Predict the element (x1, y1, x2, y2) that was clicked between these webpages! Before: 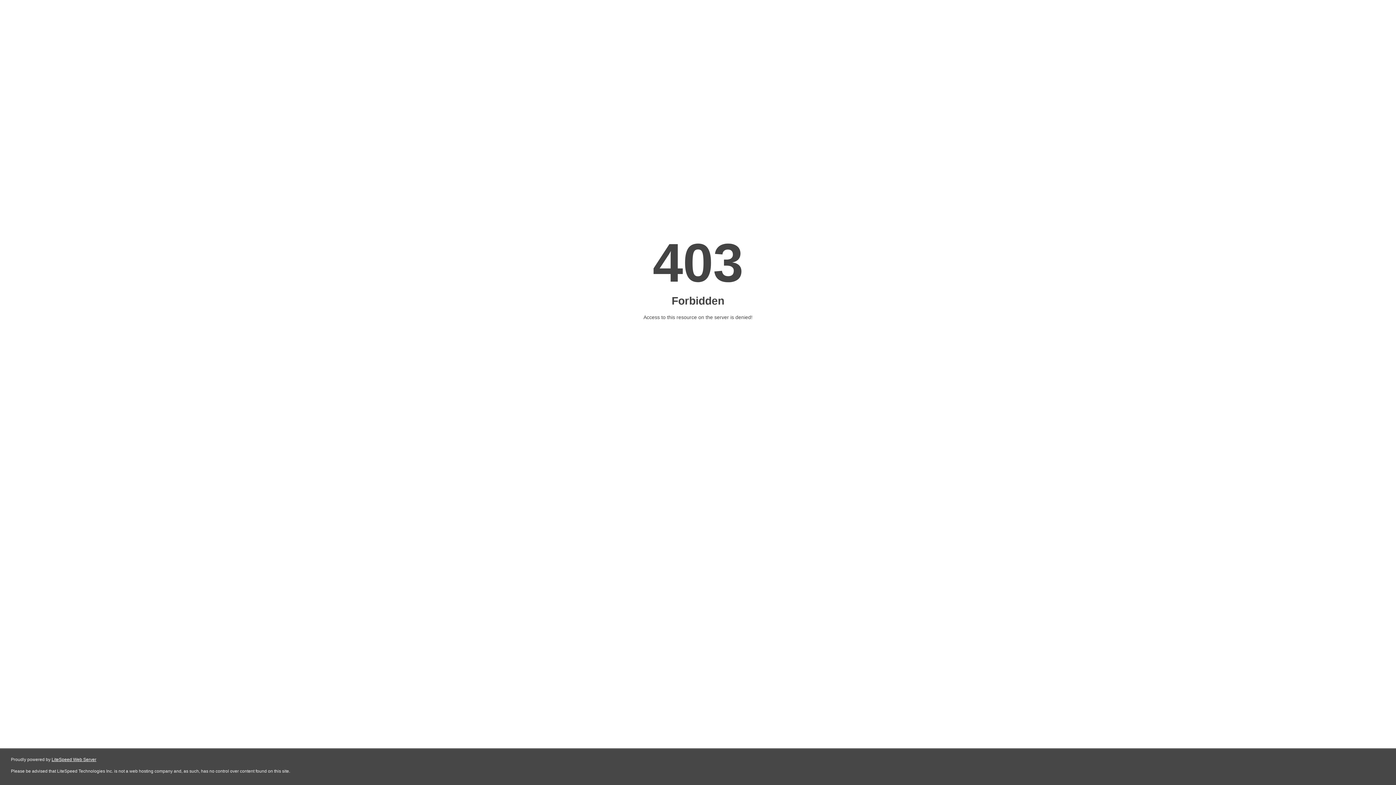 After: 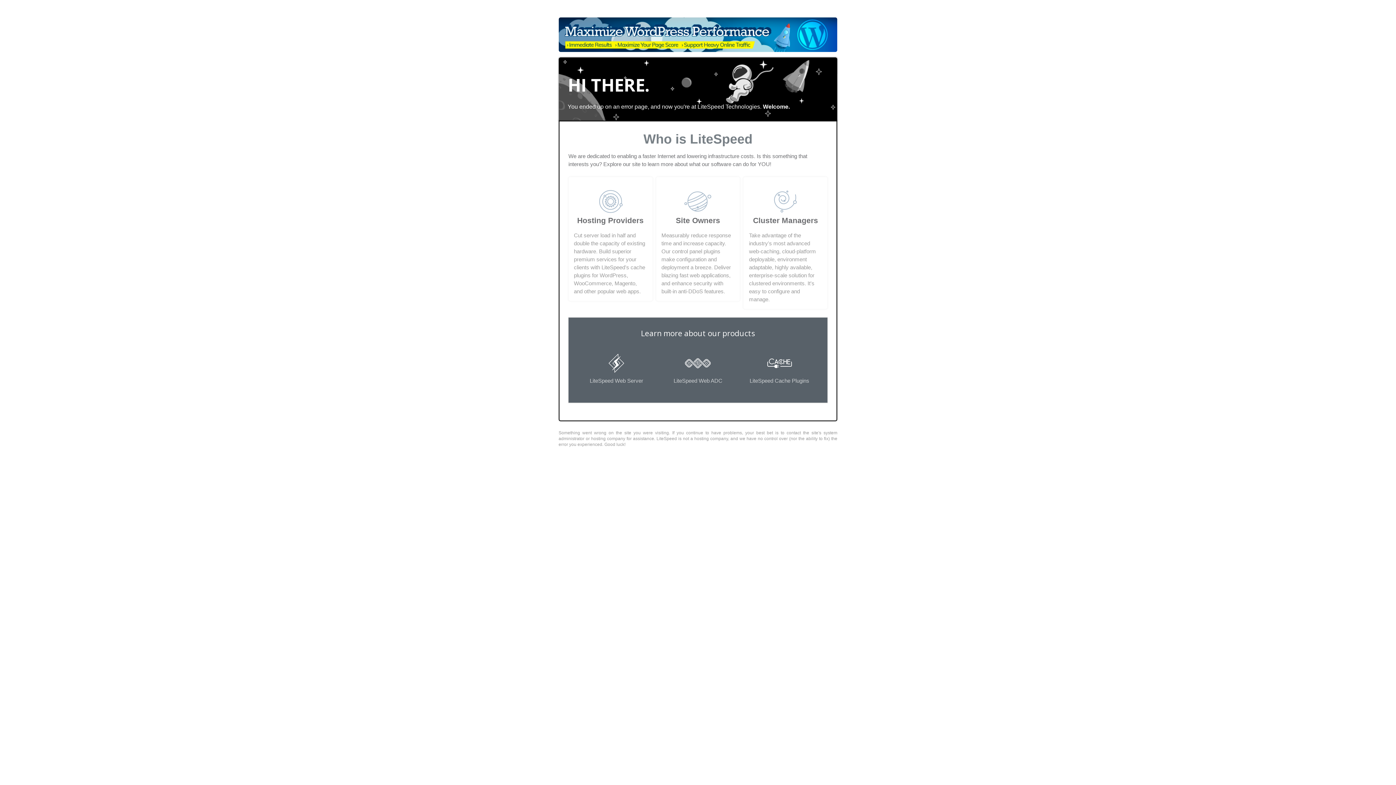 Action: bbox: (51, 757, 96, 762) label: LiteSpeed Web Server